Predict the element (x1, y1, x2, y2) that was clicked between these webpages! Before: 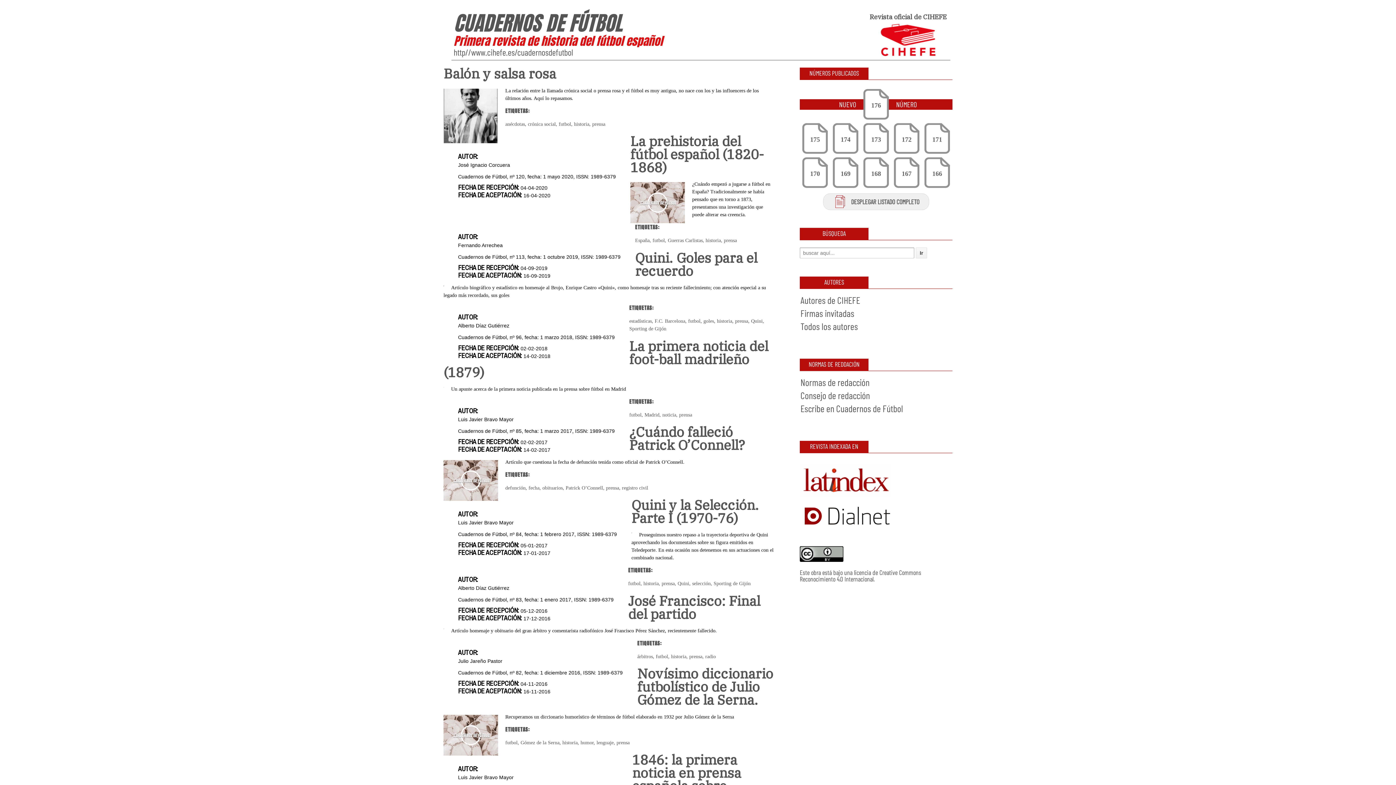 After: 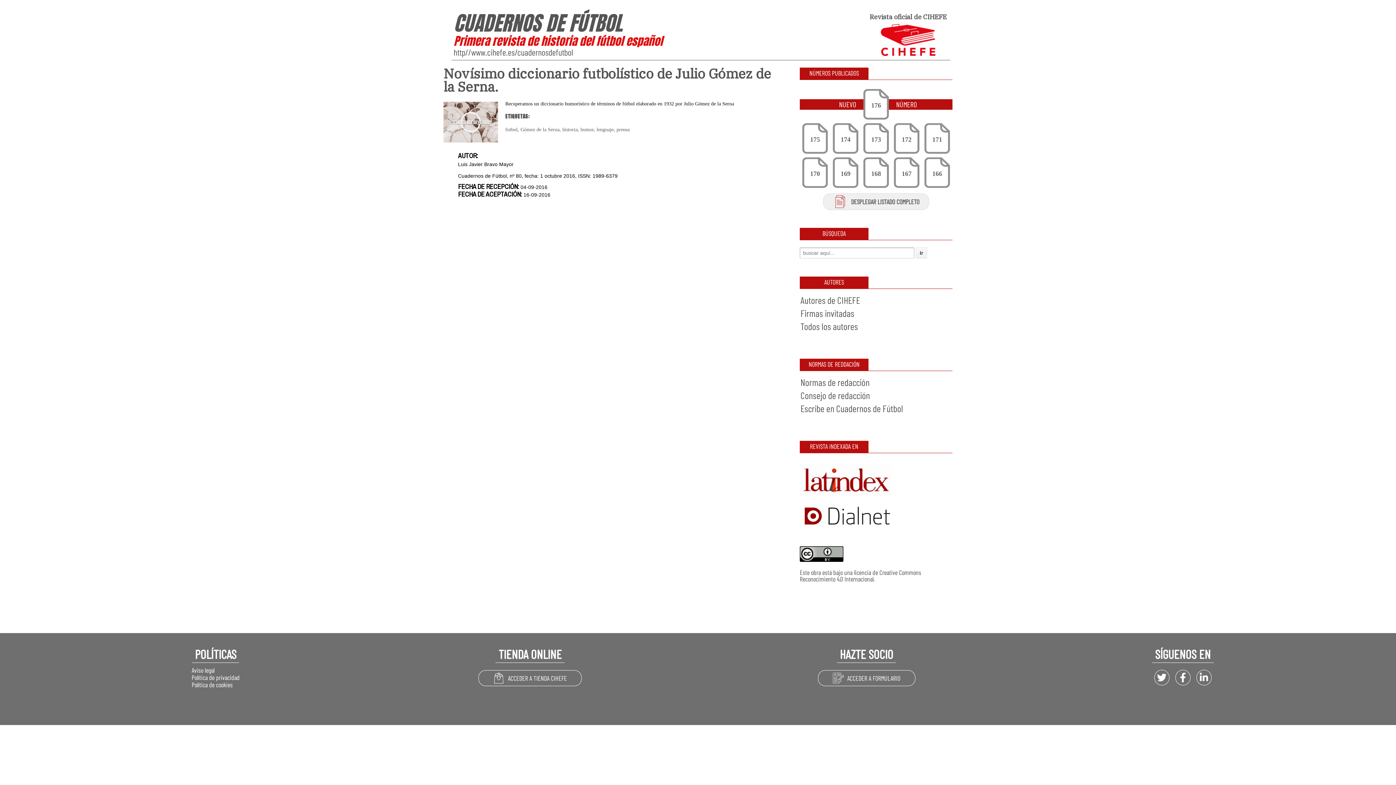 Action: label: humor bbox: (580, 740, 593, 745)